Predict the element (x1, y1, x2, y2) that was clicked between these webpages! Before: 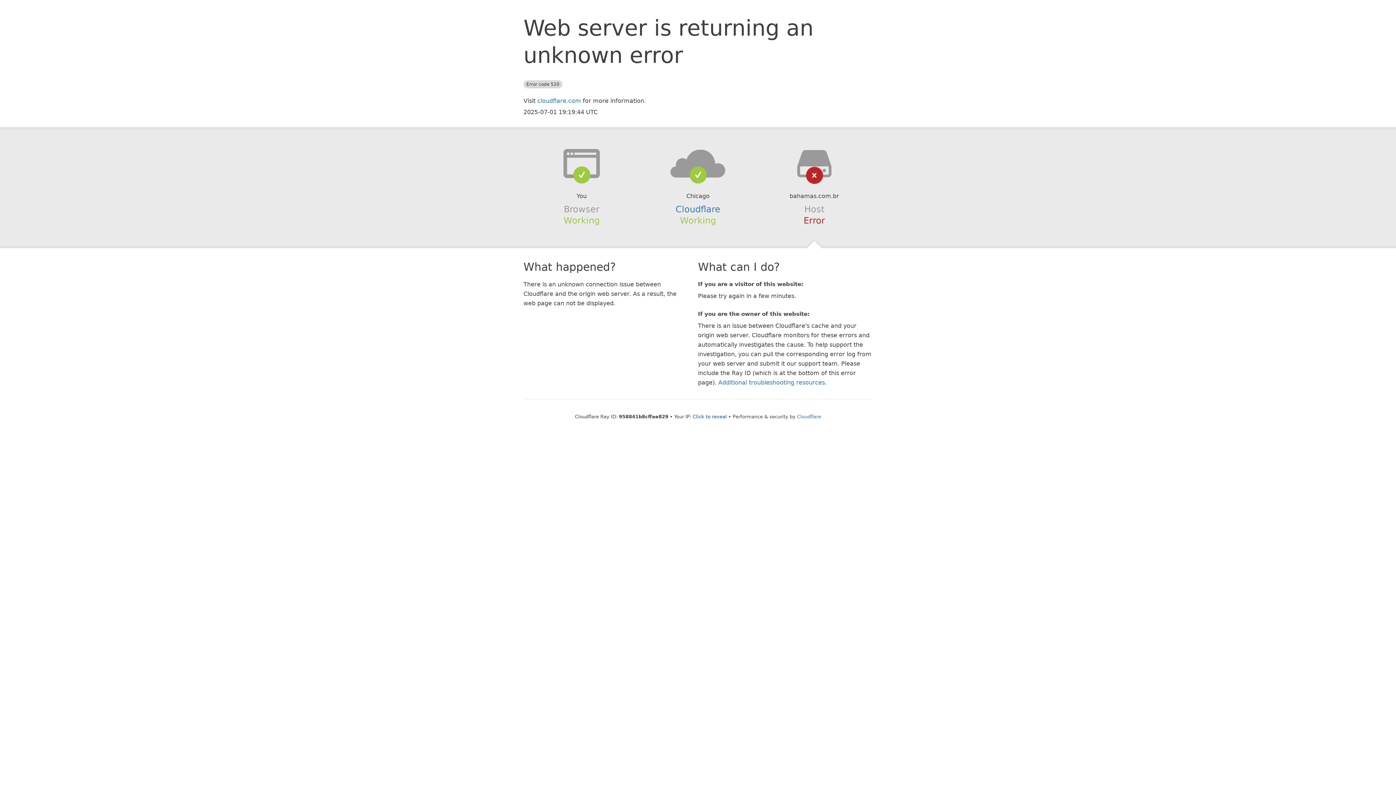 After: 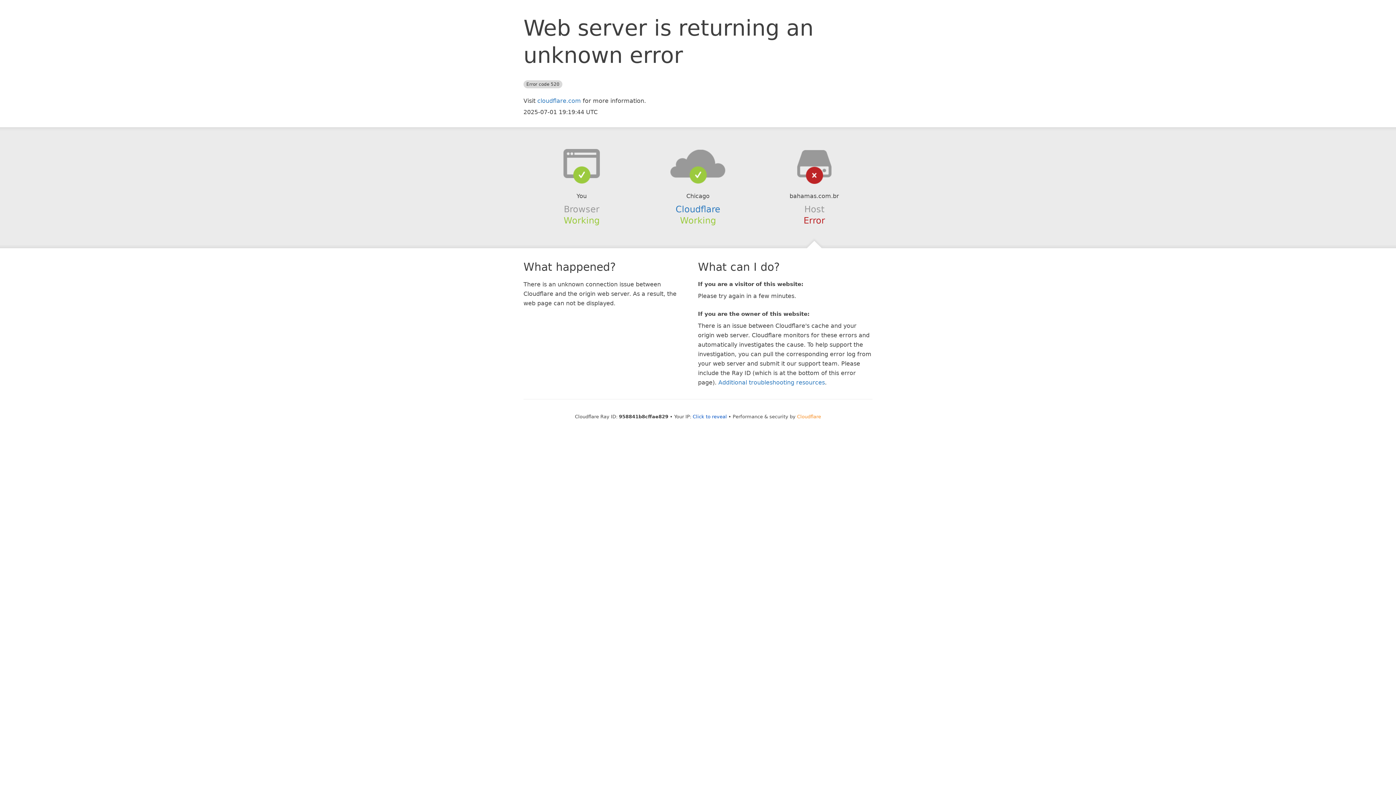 Action: label: Cloudflare bbox: (797, 414, 821, 419)